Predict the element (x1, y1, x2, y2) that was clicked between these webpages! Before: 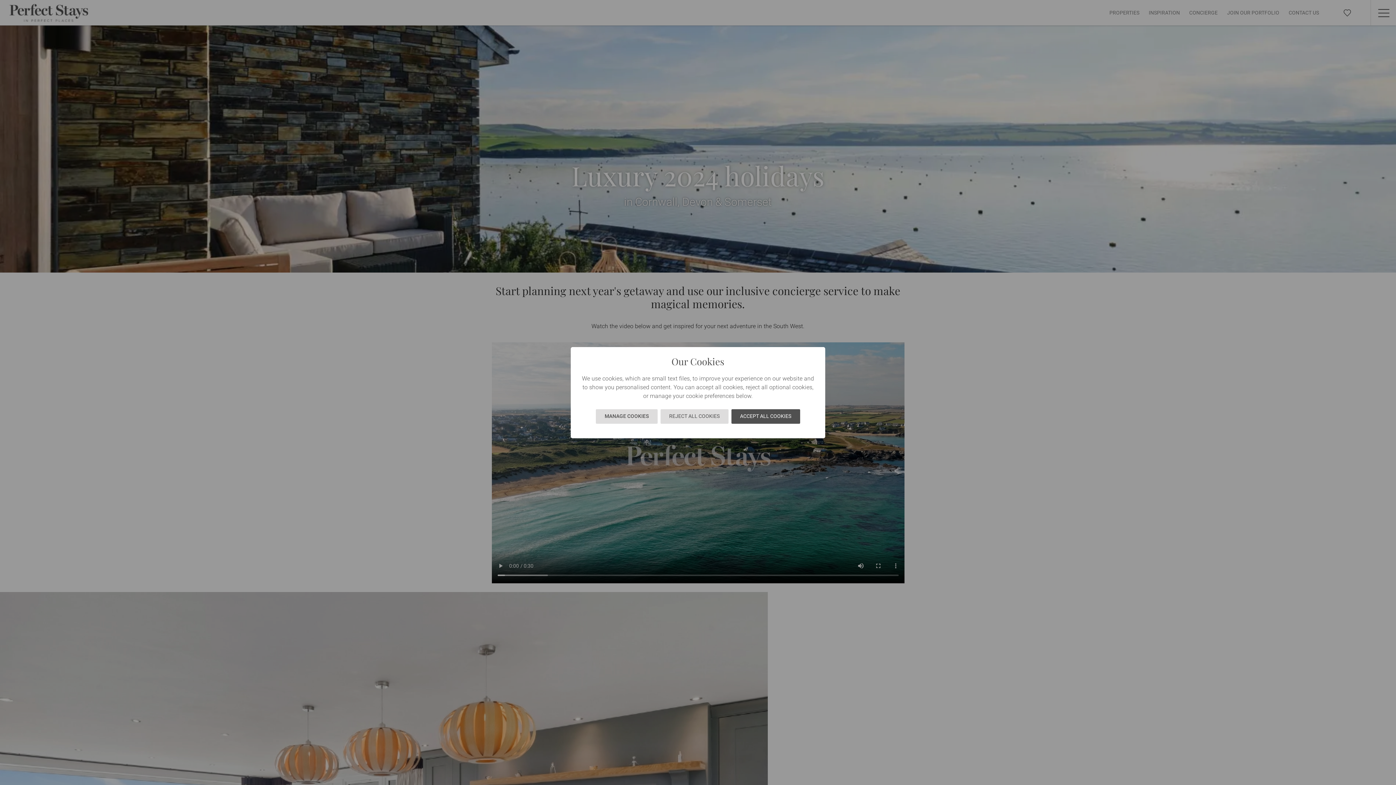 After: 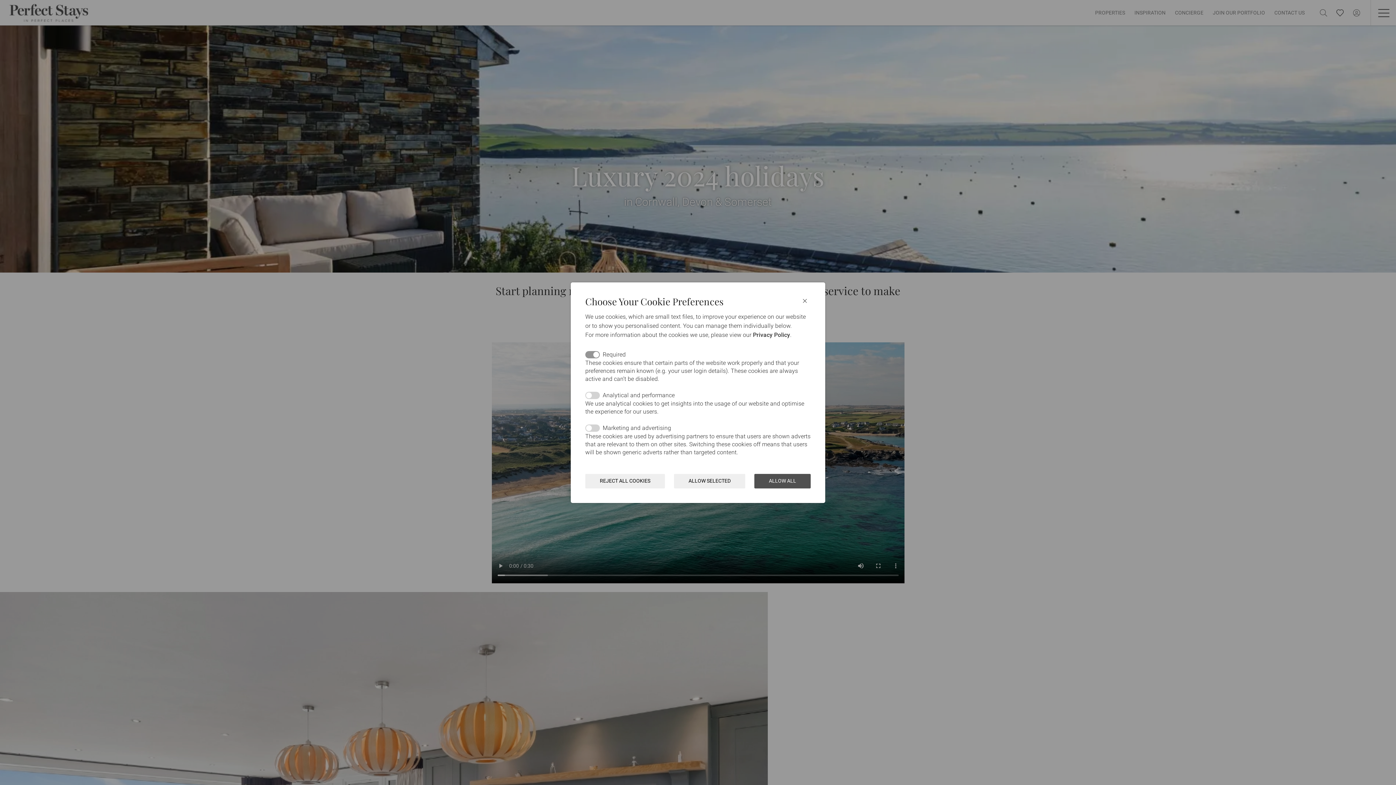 Action: label: MANAGE COOKIES bbox: (596, 409, 657, 423)